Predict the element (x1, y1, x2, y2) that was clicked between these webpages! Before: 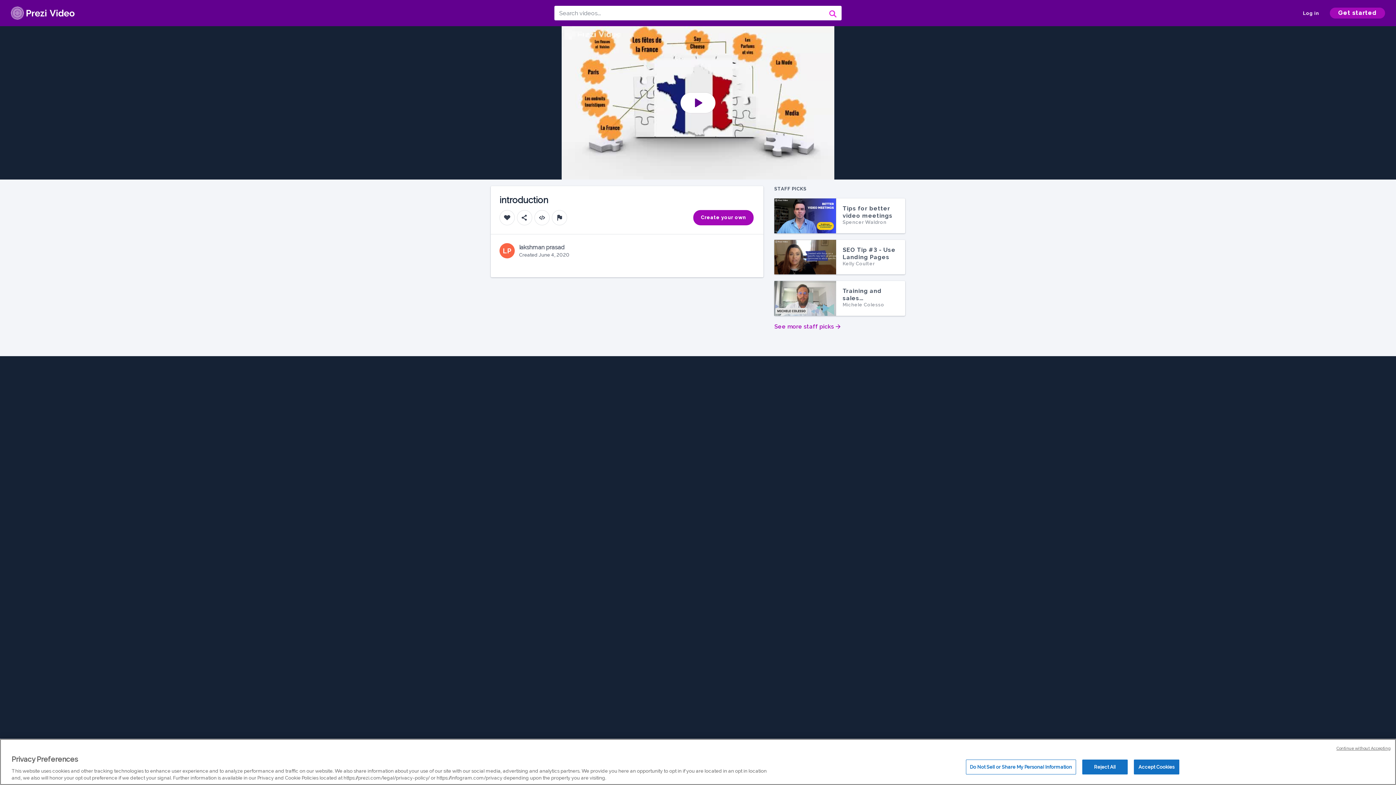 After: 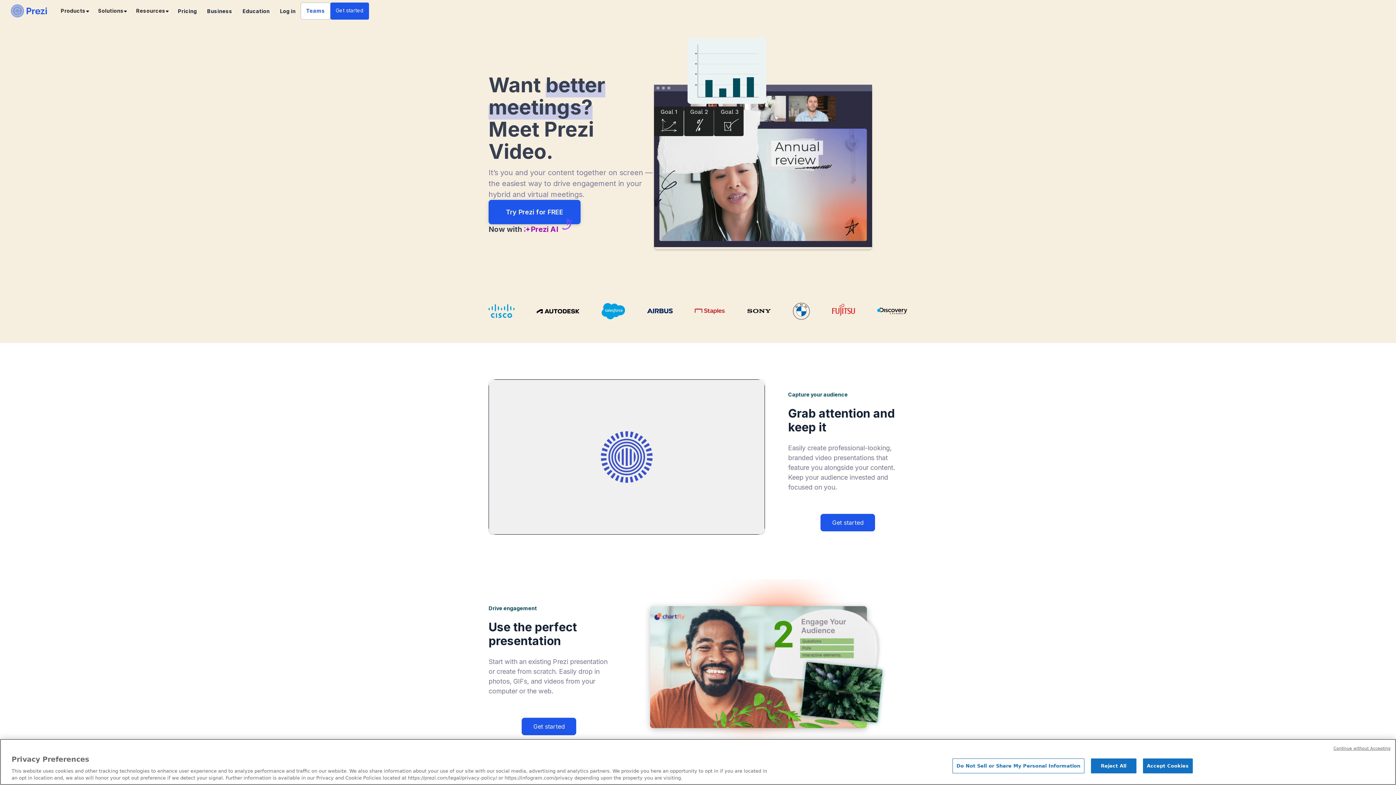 Action: bbox: (774, 322, 841, 331) label: See more staff picks →